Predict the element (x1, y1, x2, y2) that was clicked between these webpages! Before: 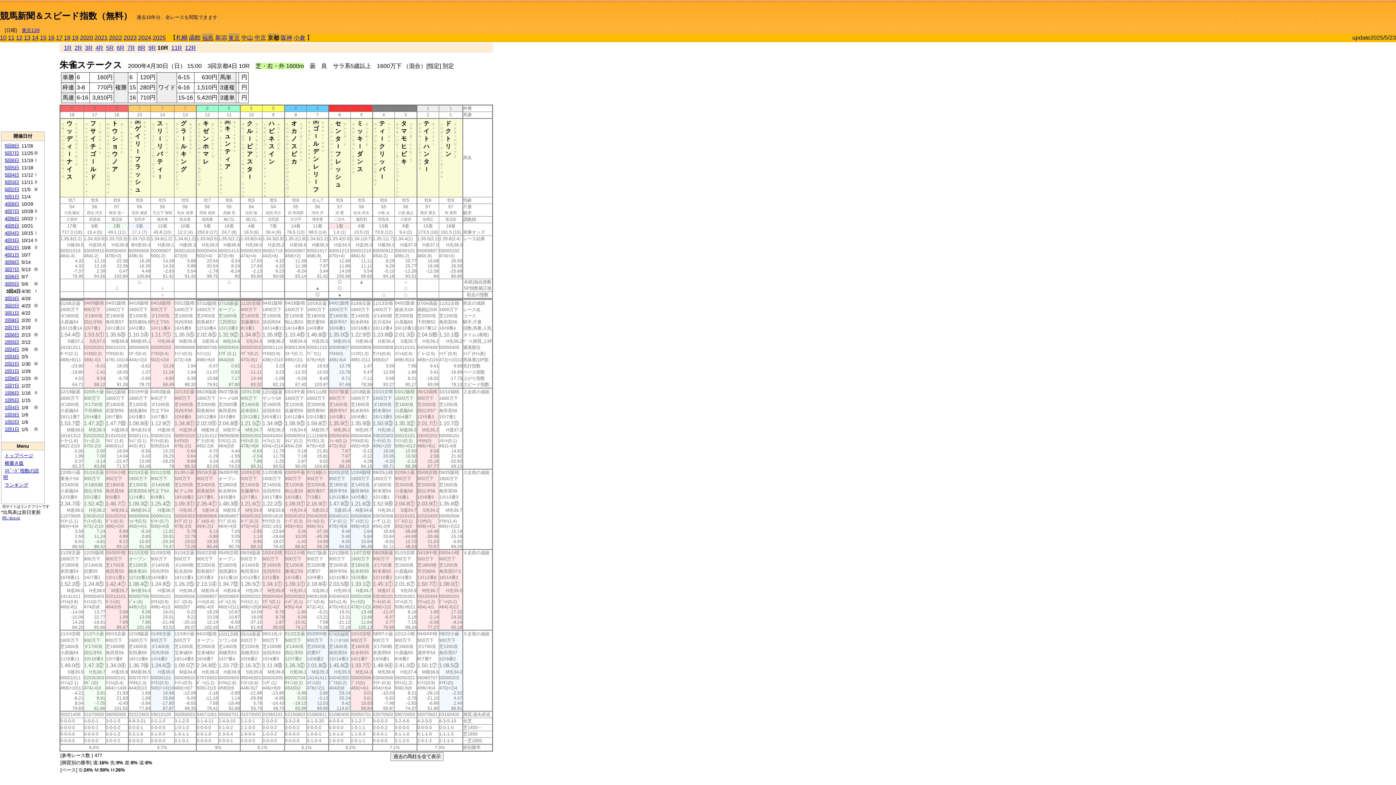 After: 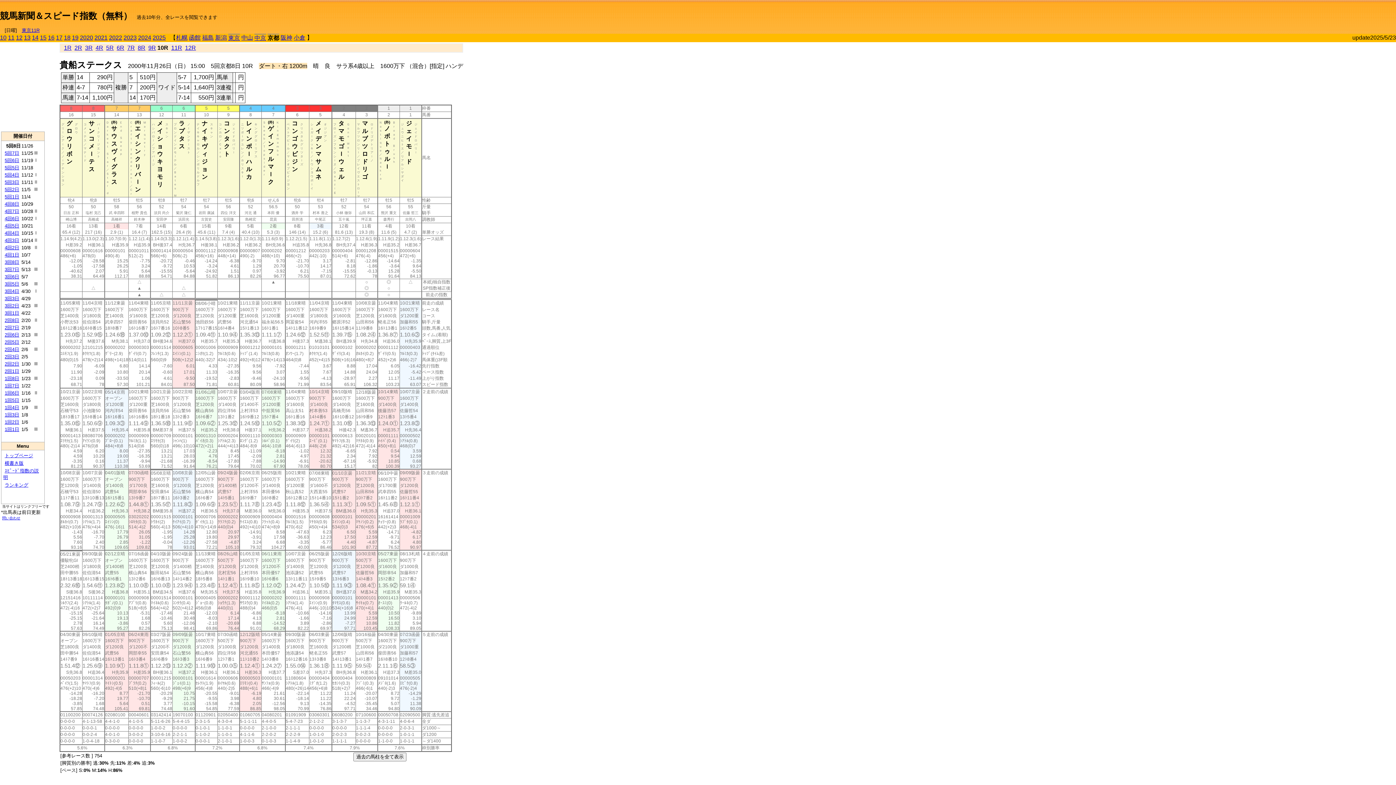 Action: label: 5回8日 bbox: (4, 143, 19, 148)